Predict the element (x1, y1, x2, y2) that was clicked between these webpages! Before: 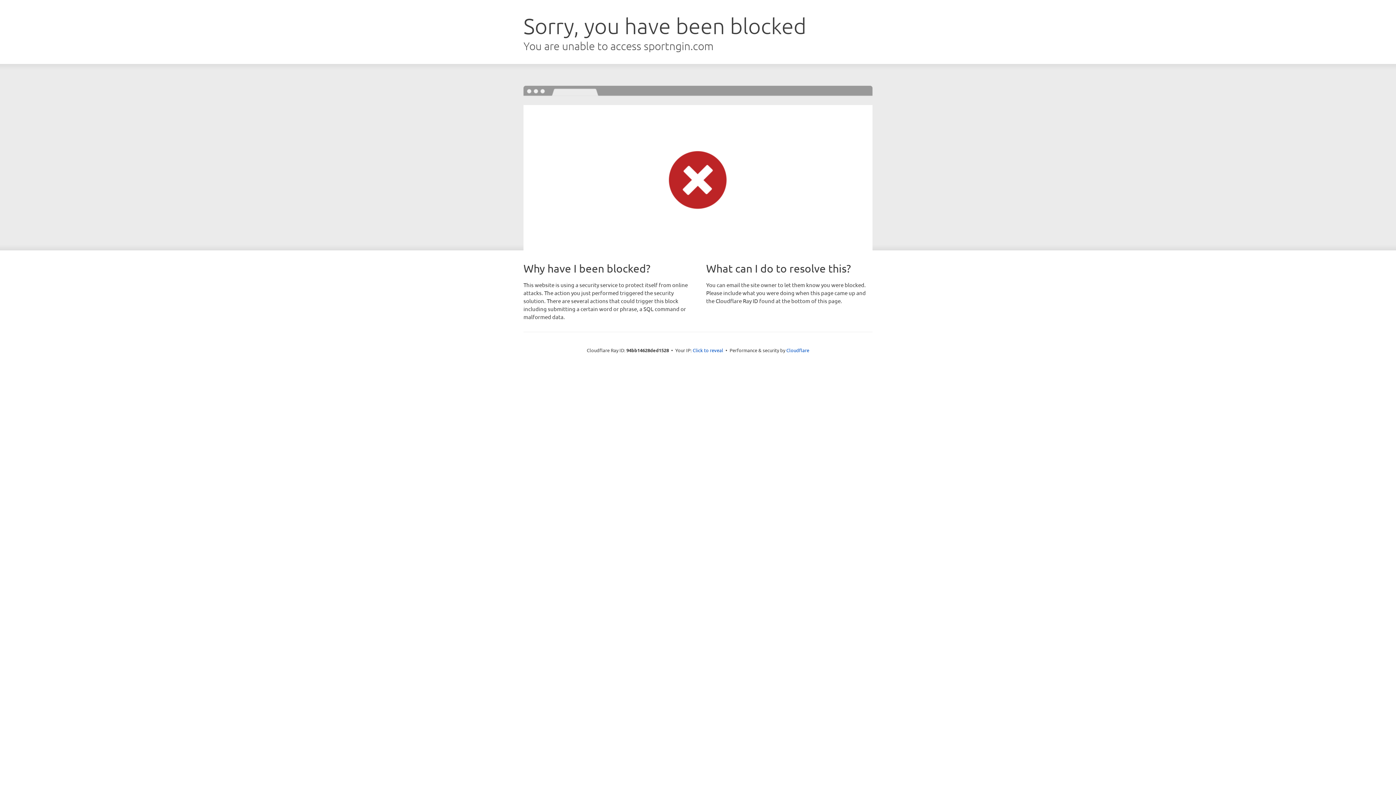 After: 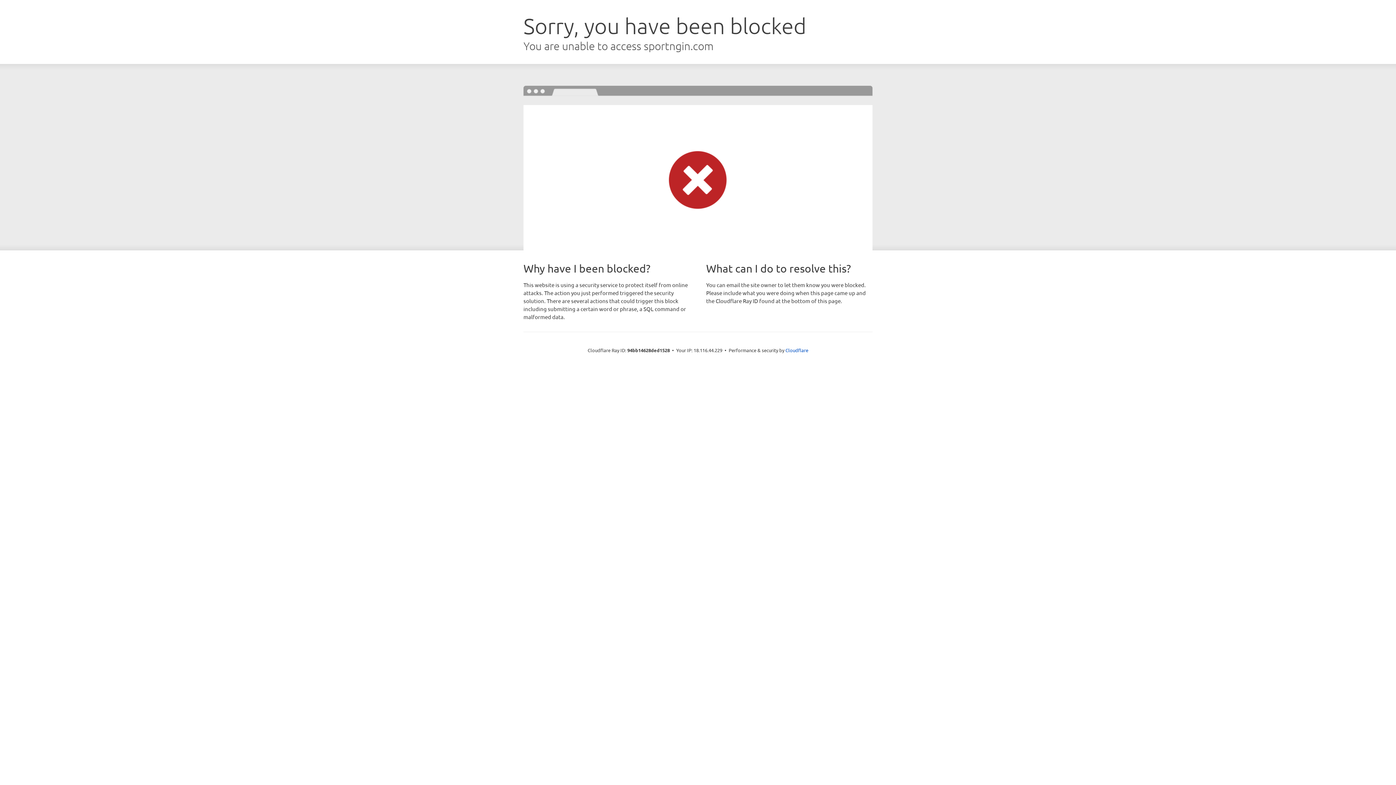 Action: label: Click to reveal bbox: (692, 346, 723, 353)